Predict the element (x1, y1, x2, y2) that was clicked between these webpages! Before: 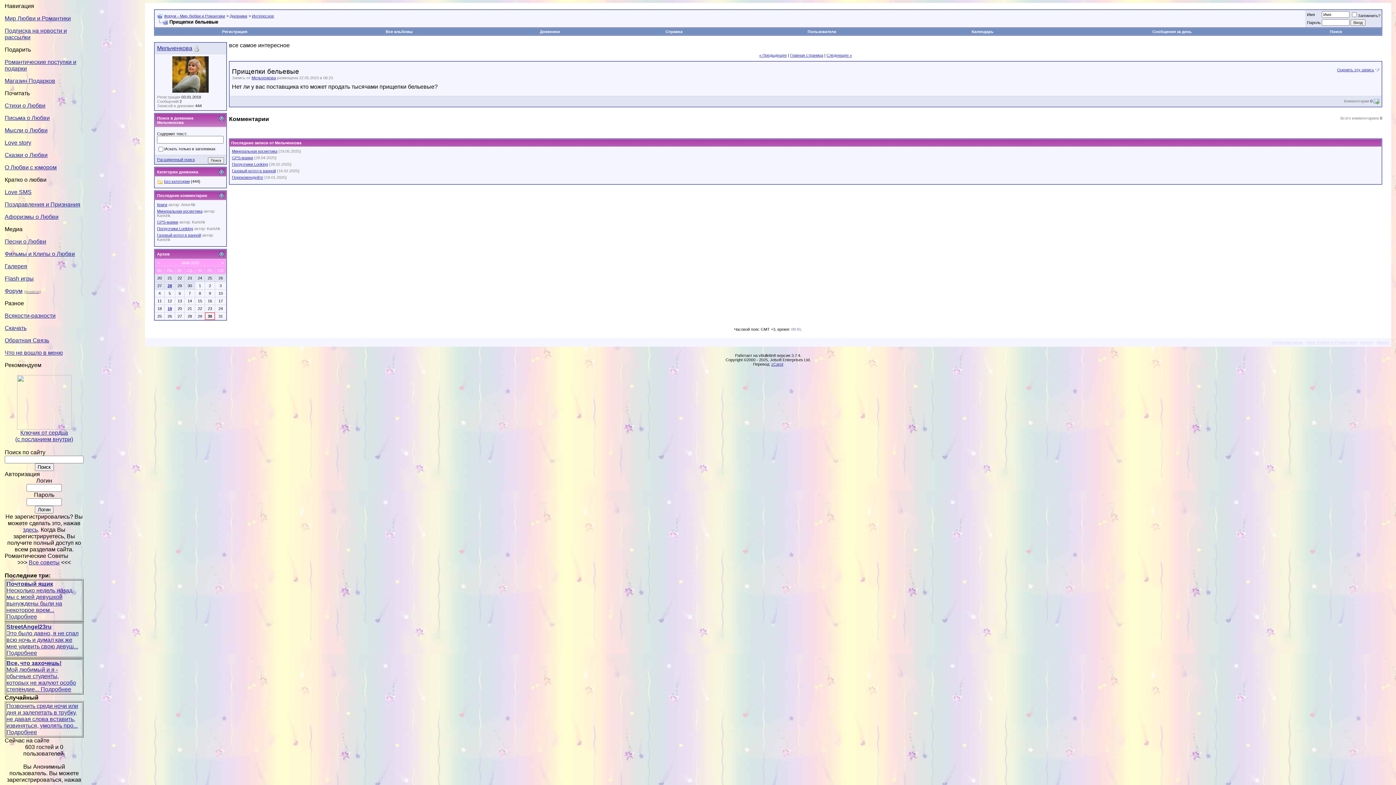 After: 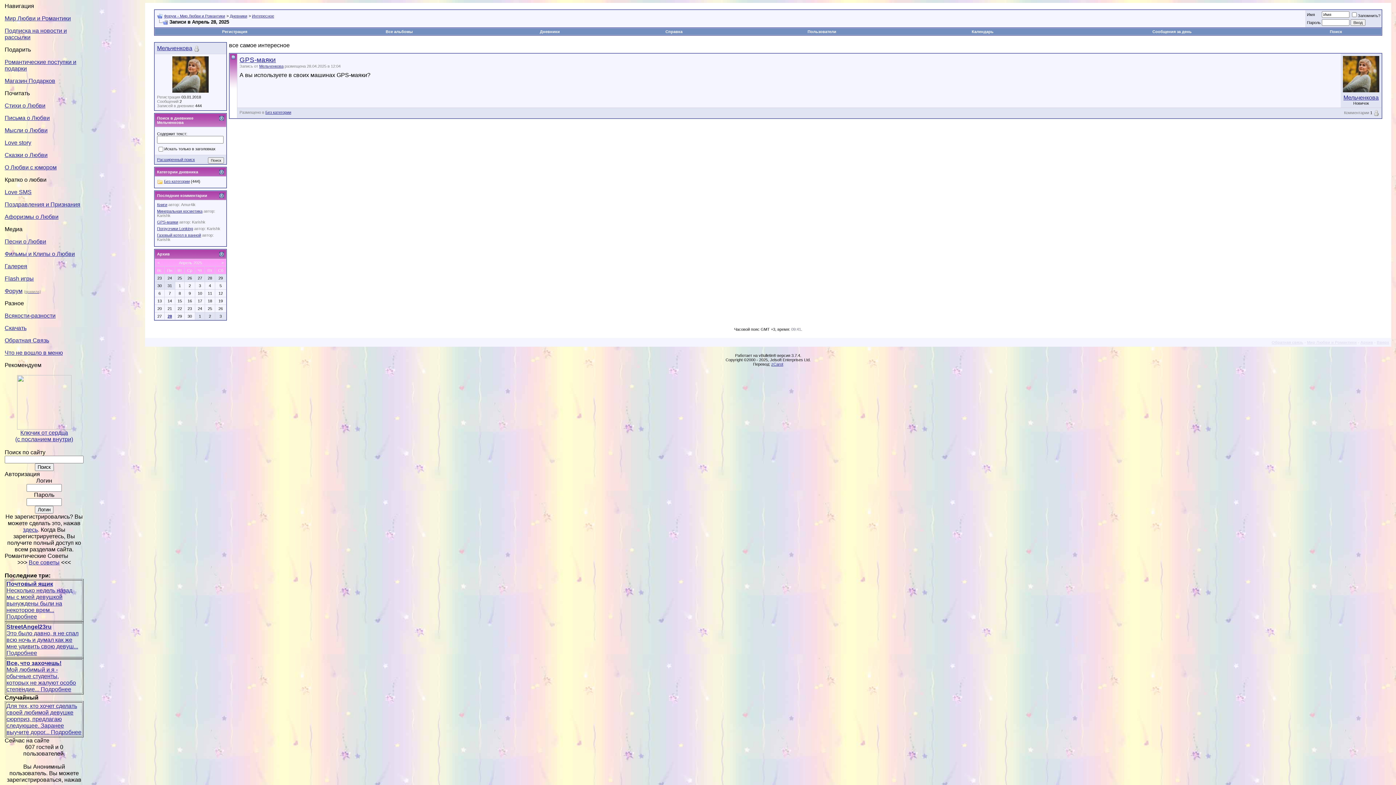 Action: bbox: (167, 283, 172, 288) label: 28